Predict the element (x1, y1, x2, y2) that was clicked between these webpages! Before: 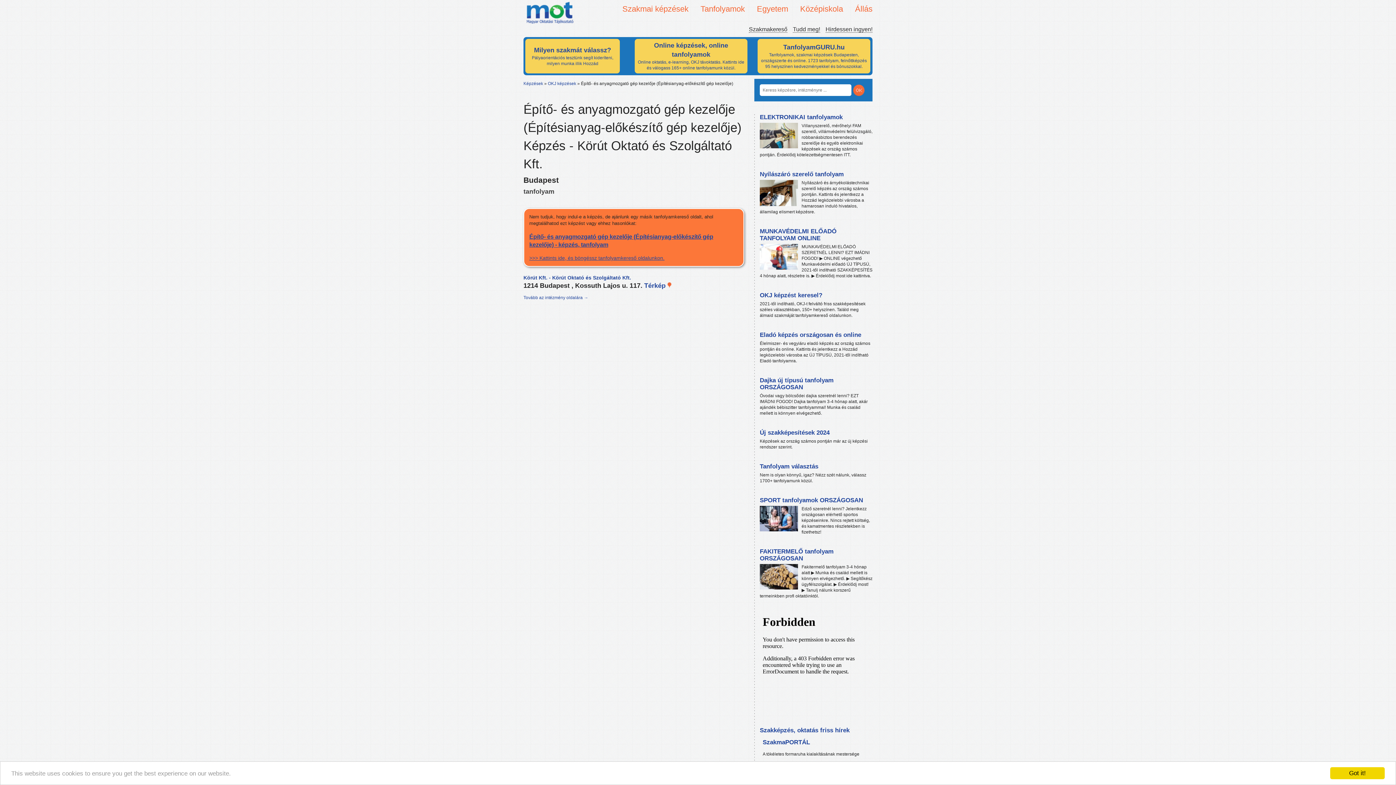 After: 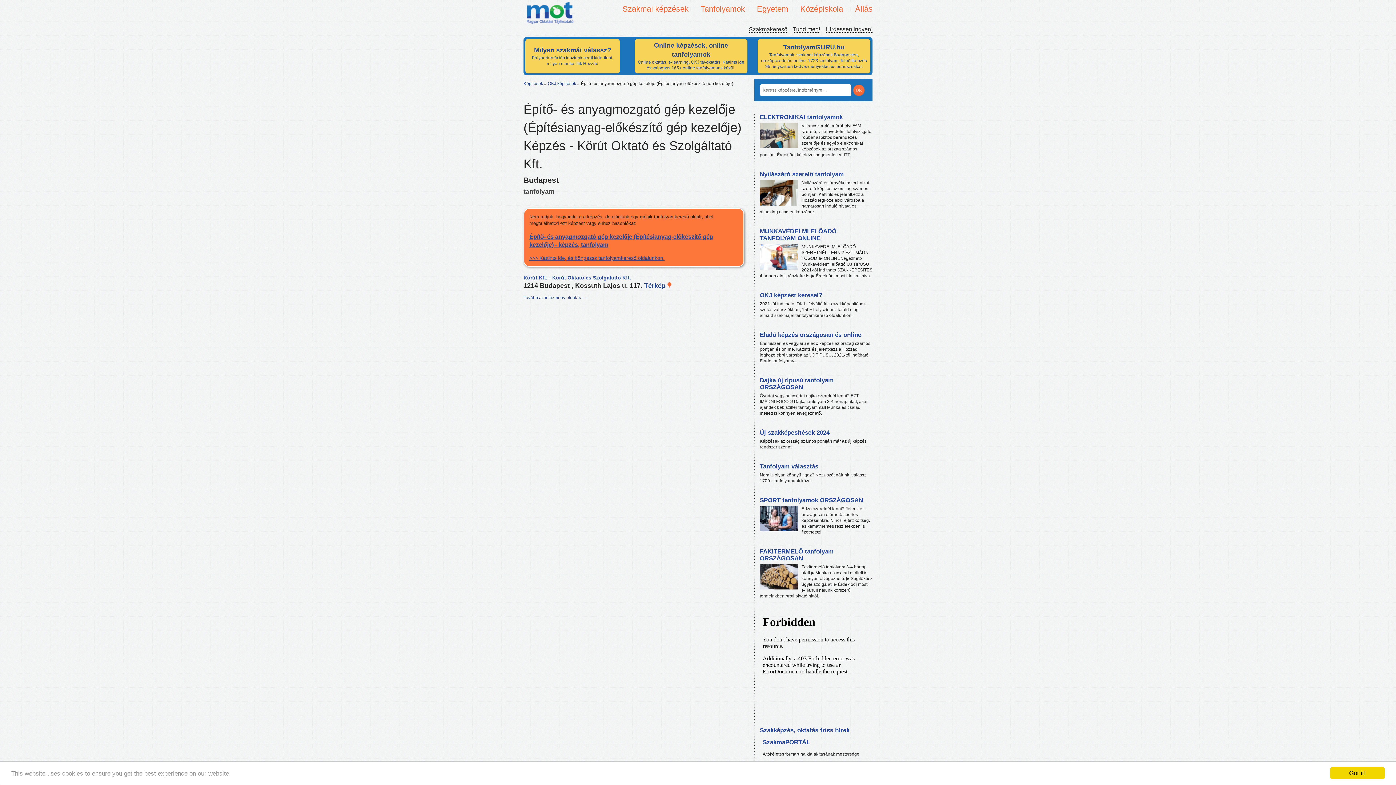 Action: label: Hirdessen ingyen! bbox: (825, 26, 872, 32)